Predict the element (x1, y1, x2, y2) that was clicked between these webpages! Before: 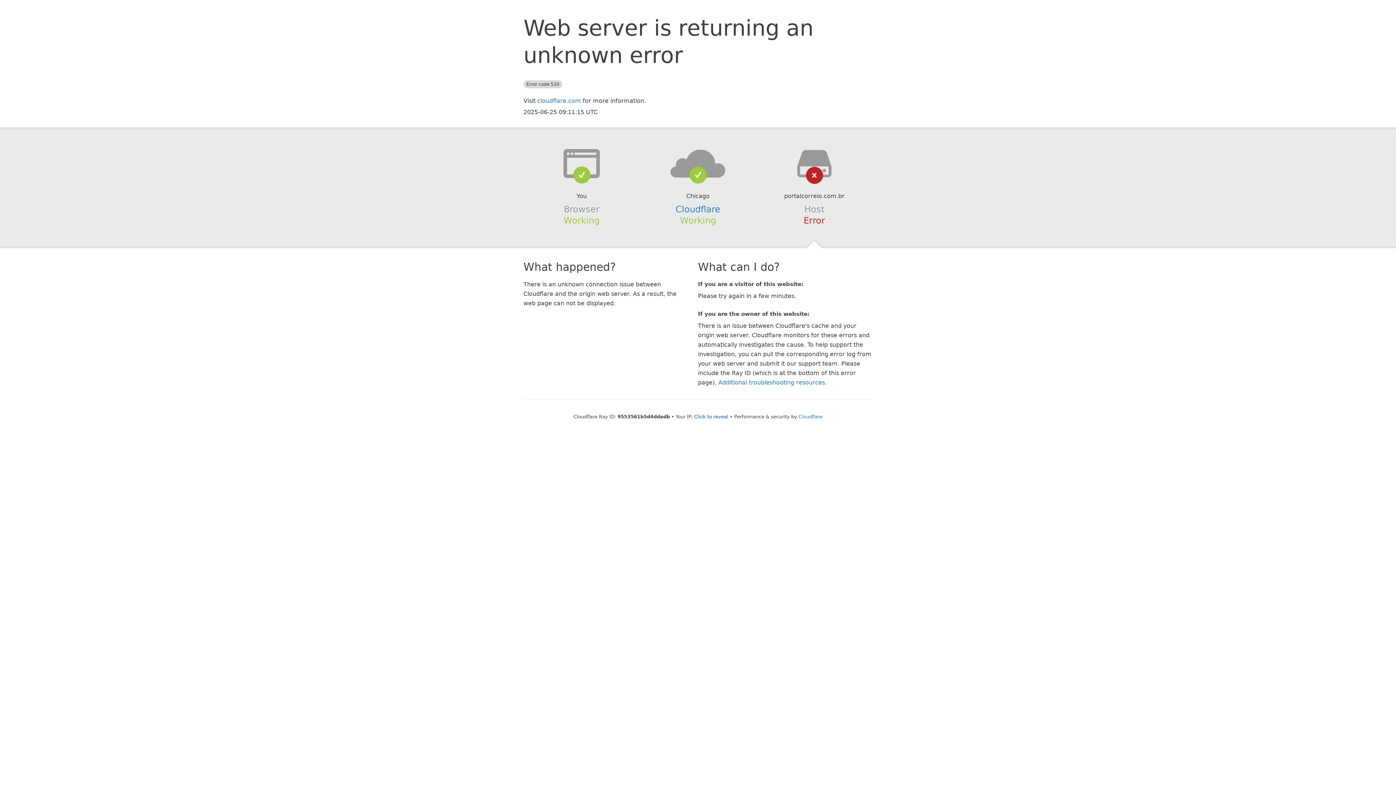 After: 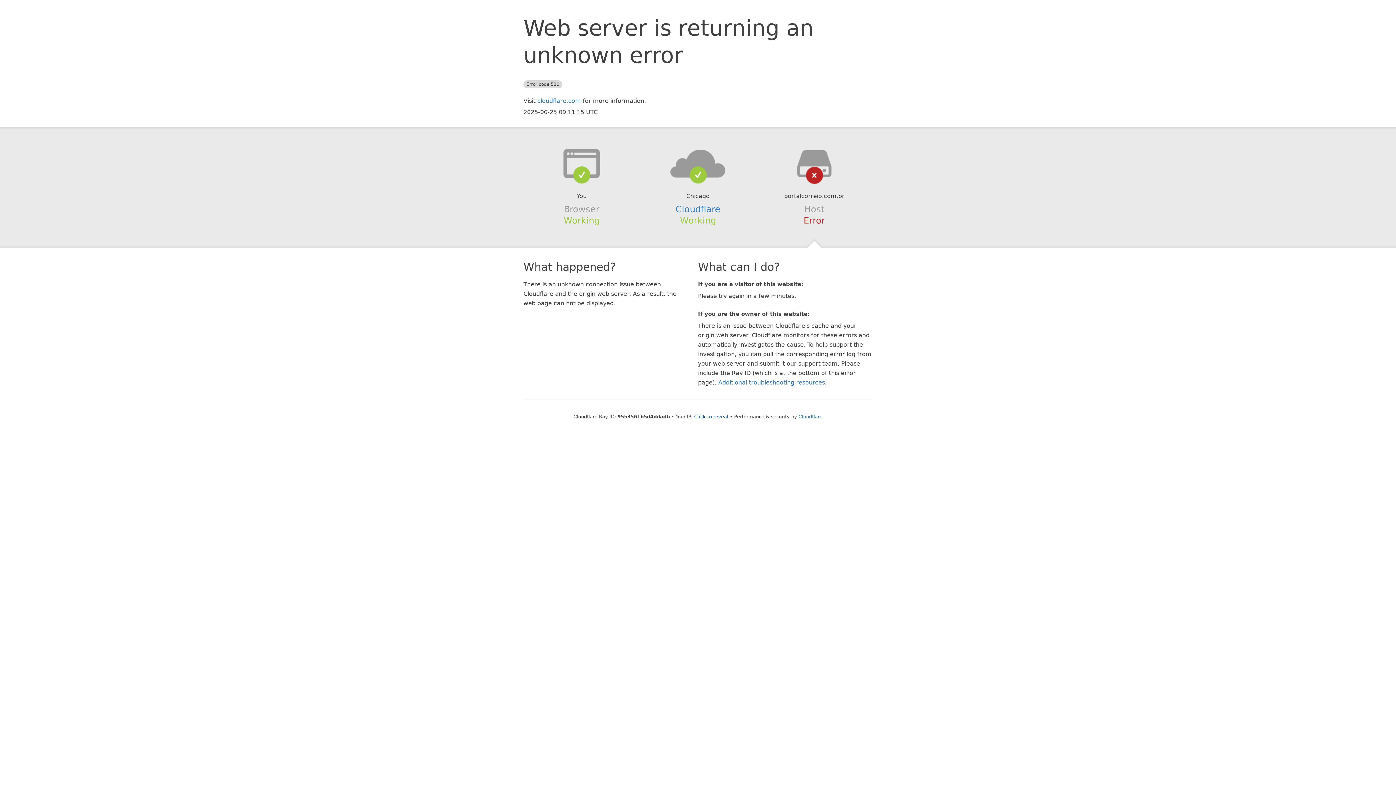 Action: bbox: (639, 148, 756, 178)